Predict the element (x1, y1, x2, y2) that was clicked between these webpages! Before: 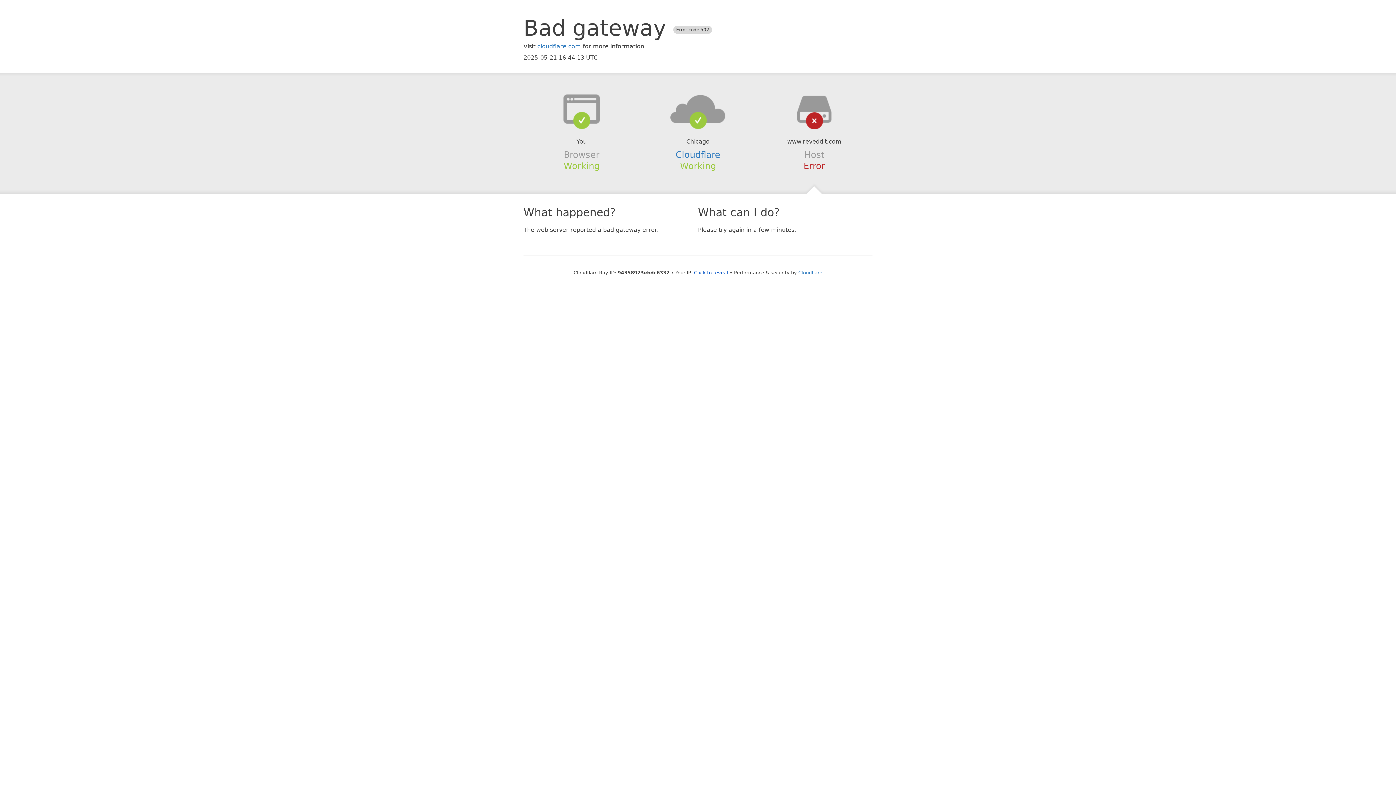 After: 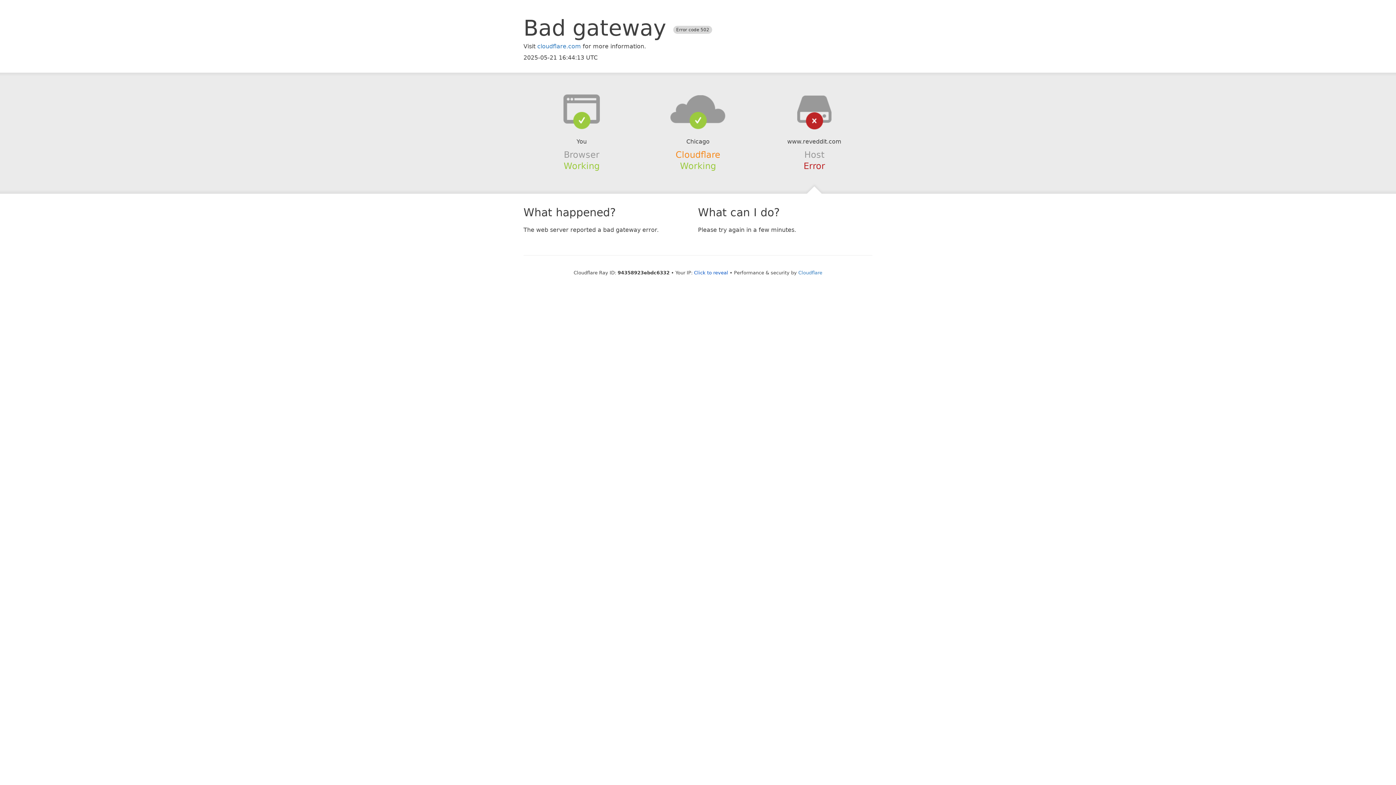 Action: label: Cloudflare bbox: (675, 149, 720, 159)